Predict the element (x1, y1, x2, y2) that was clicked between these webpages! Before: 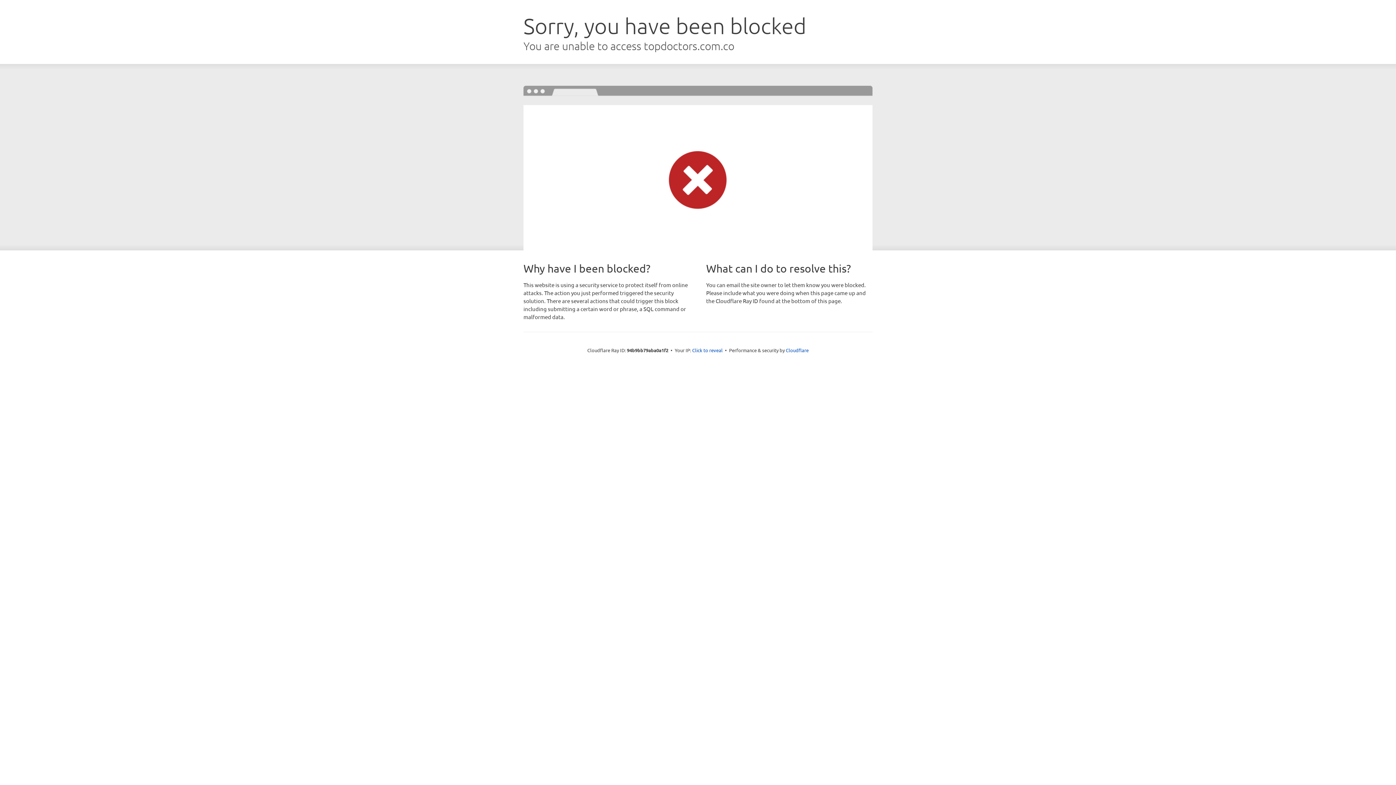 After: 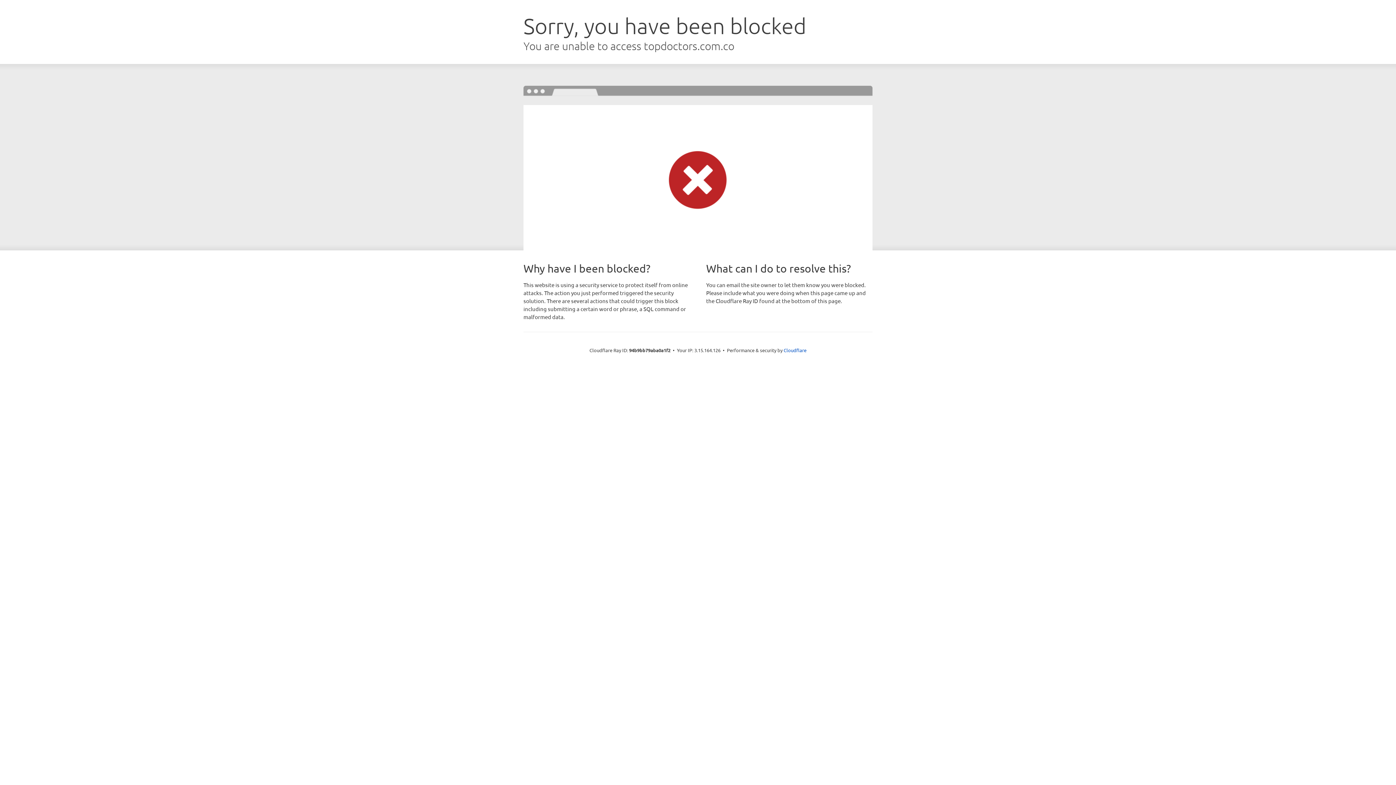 Action: label: Click to reveal bbox: (692, 346, 722, 353)